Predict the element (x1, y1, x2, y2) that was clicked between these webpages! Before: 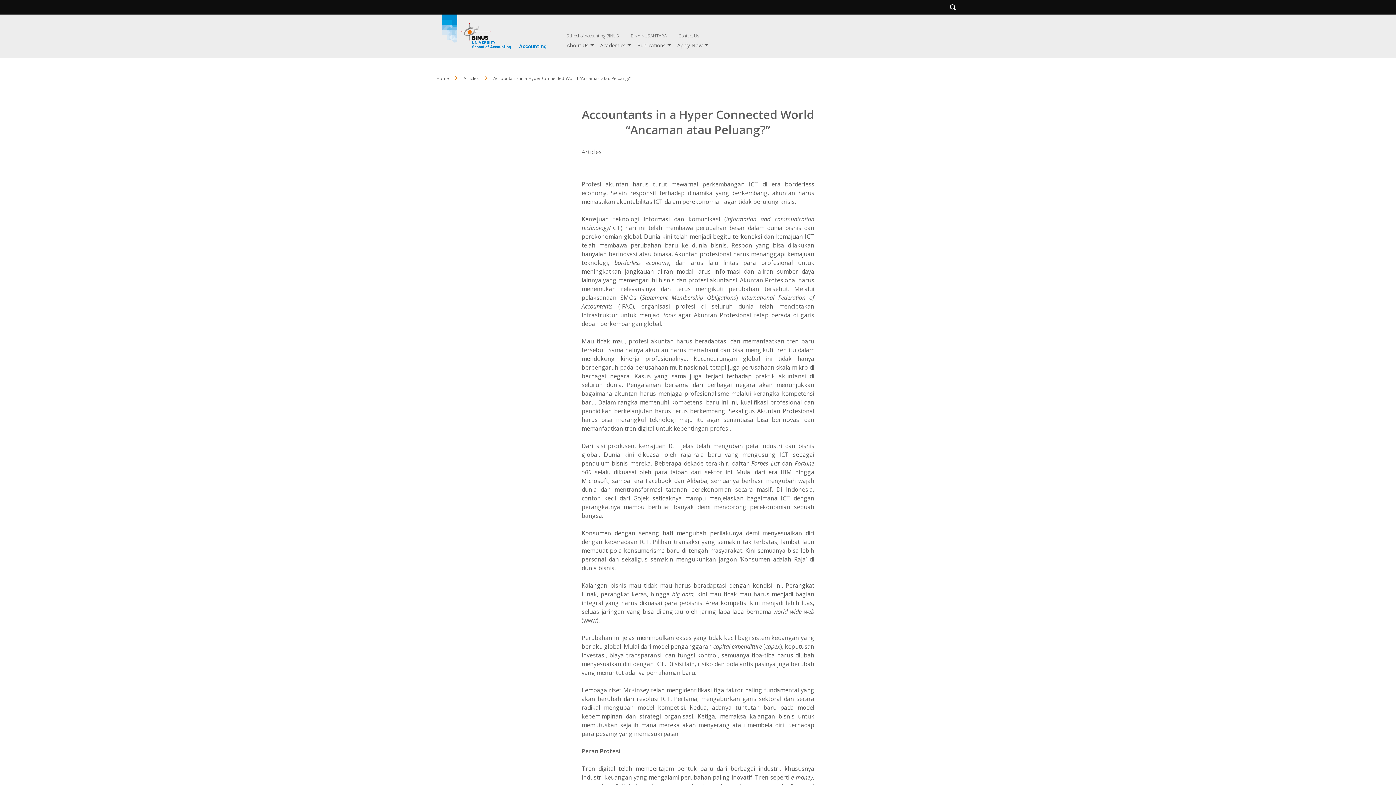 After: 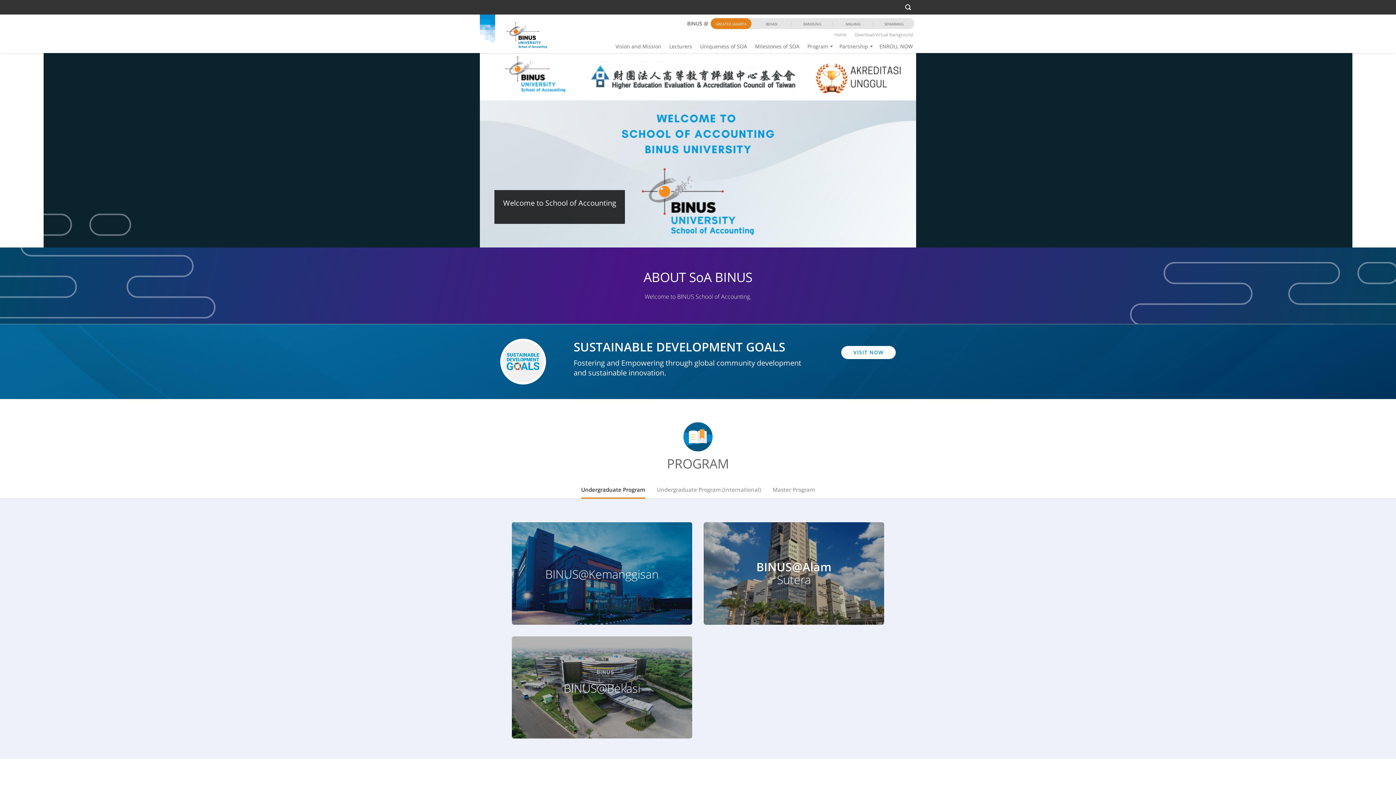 Action: bbox: (566, 32, 619, 38) label: School of Accounting BINUS